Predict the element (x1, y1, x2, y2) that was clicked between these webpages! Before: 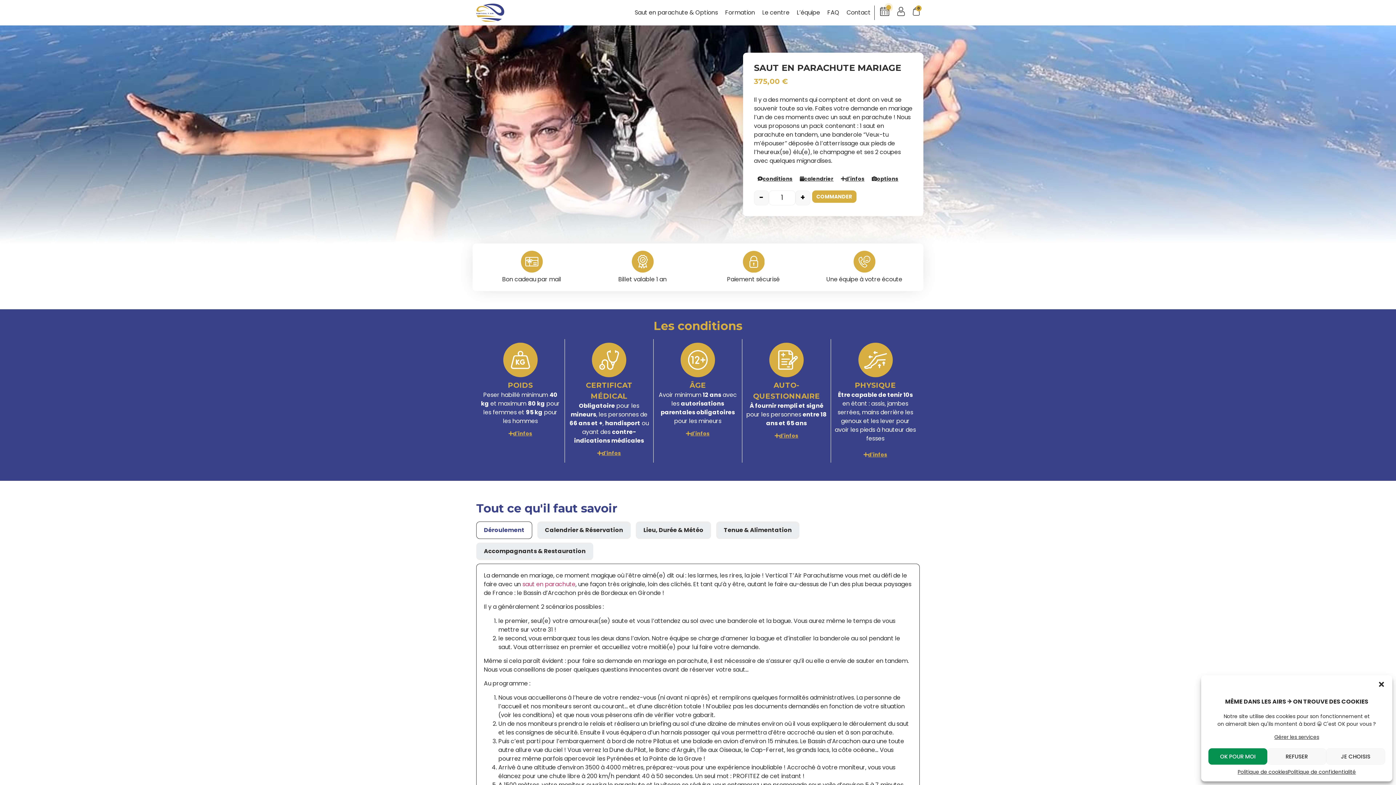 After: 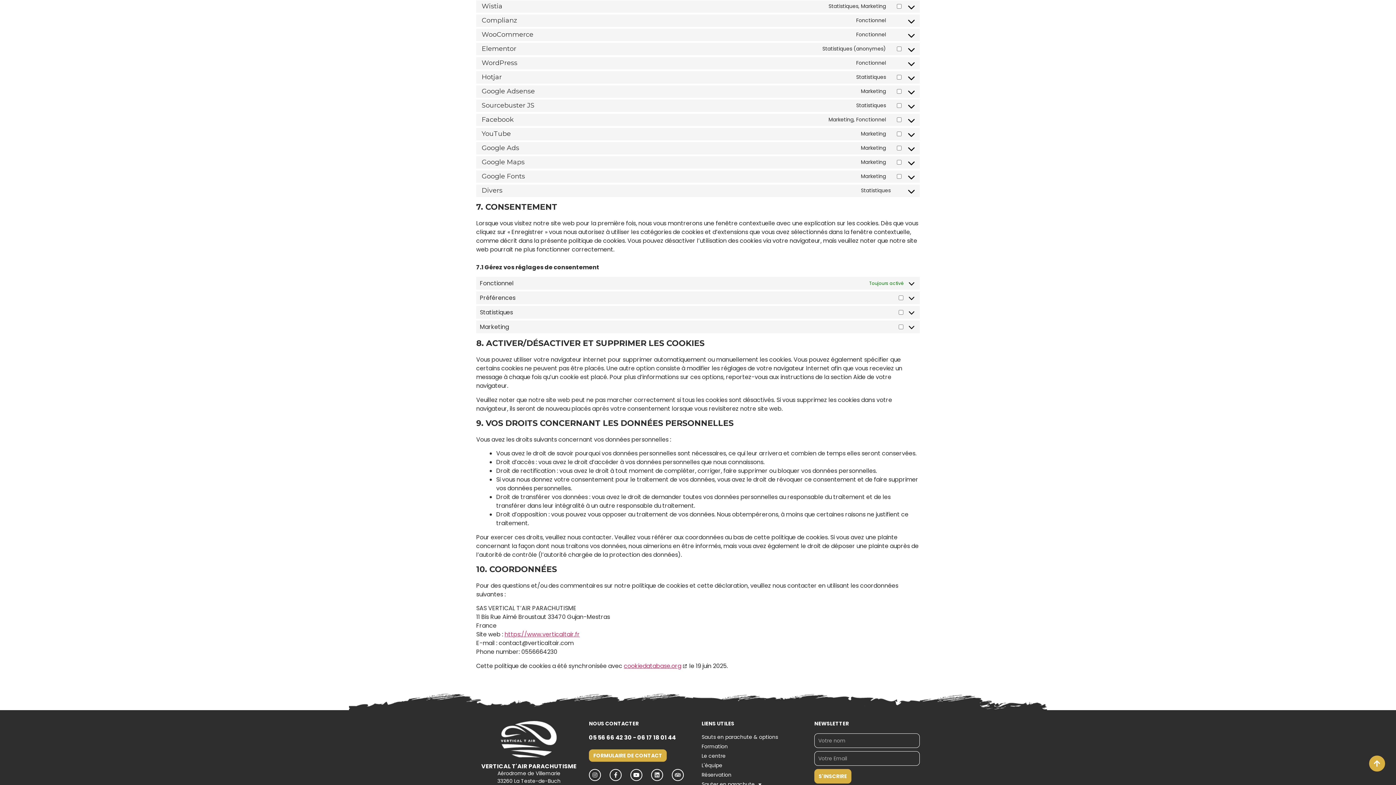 Action: bbox: (1274, 733, 1319, 741) label: Gérer les services